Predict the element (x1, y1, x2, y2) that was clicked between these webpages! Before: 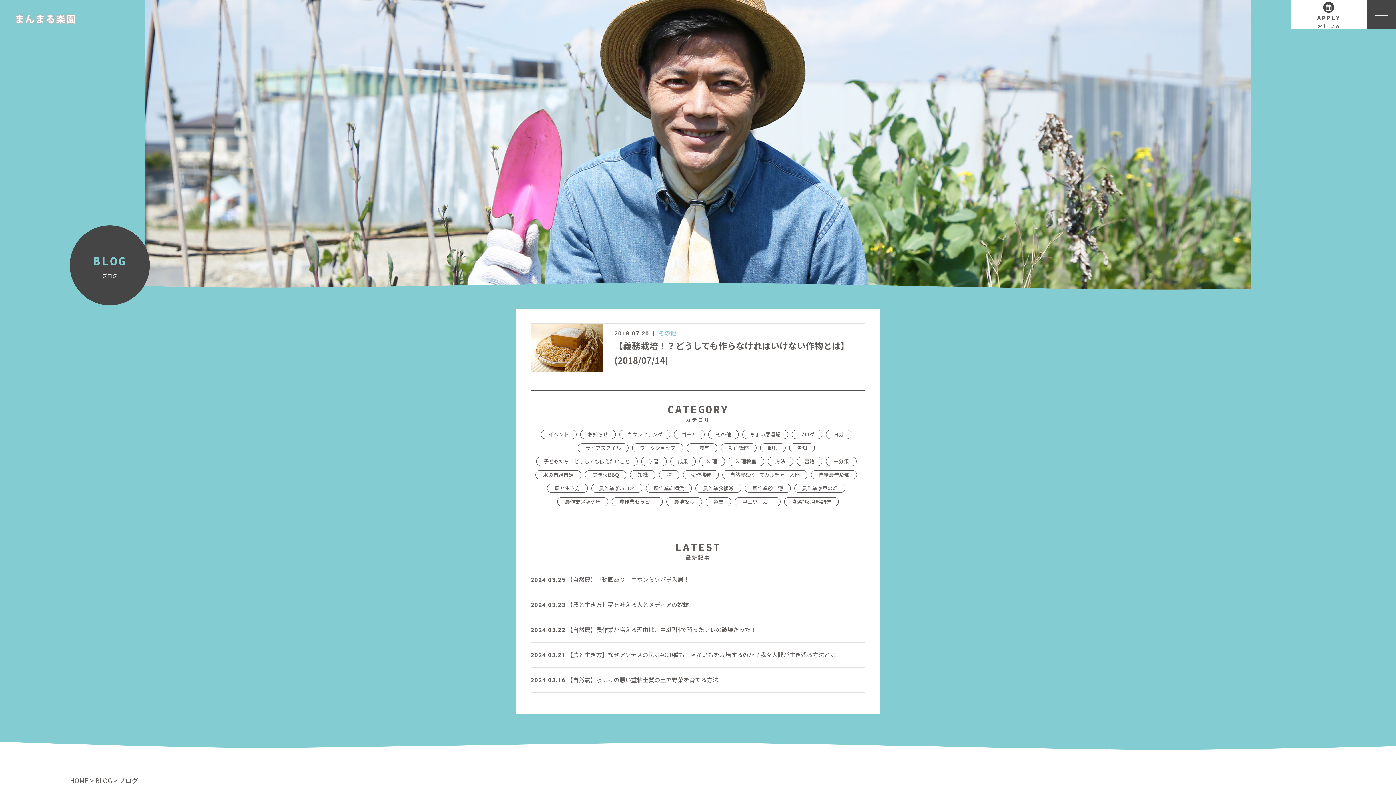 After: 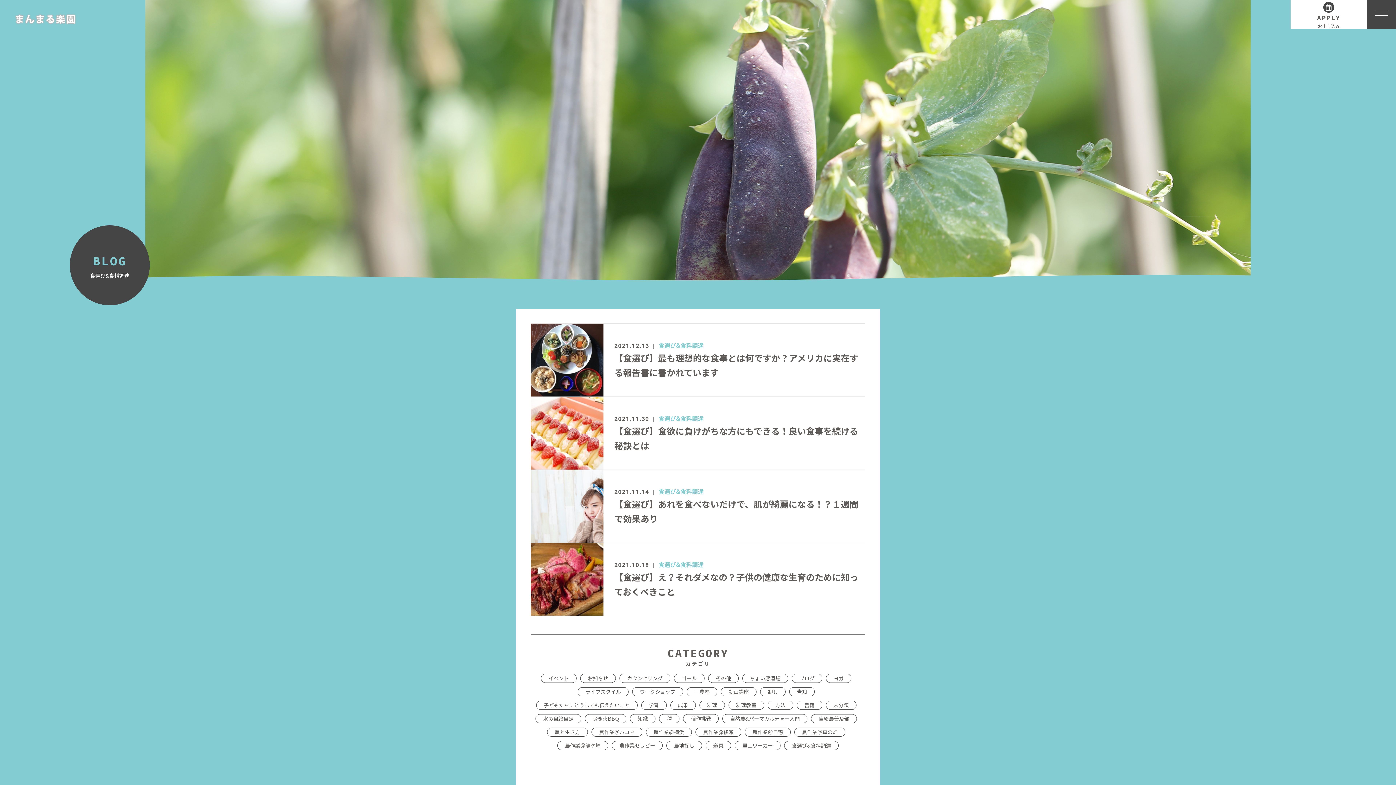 Action: bbox: (784, 497, 838, 506) label: 食選び&食料調達